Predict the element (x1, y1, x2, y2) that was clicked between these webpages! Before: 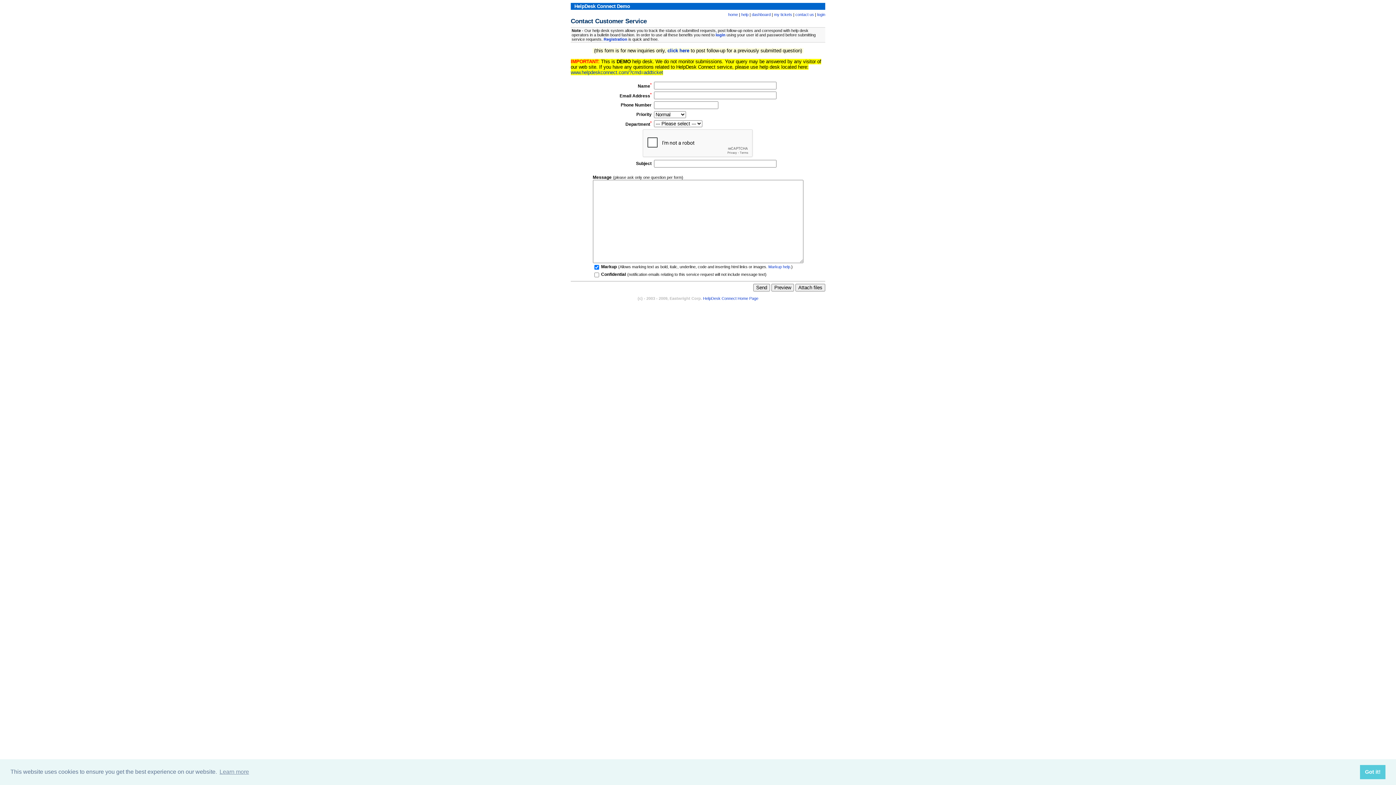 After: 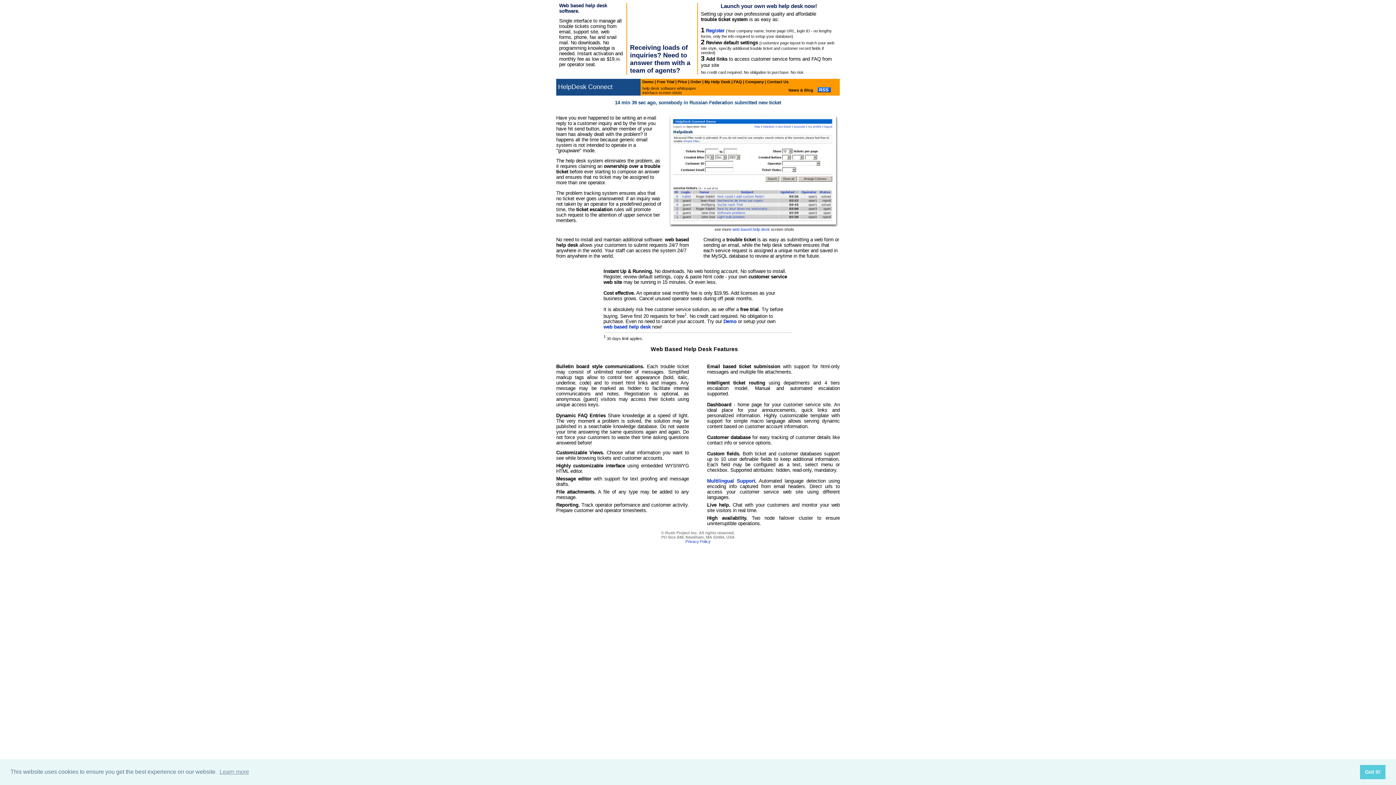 Action: label: HelpDesk Connect Home Page bbox: (703, 296, 758, 300)